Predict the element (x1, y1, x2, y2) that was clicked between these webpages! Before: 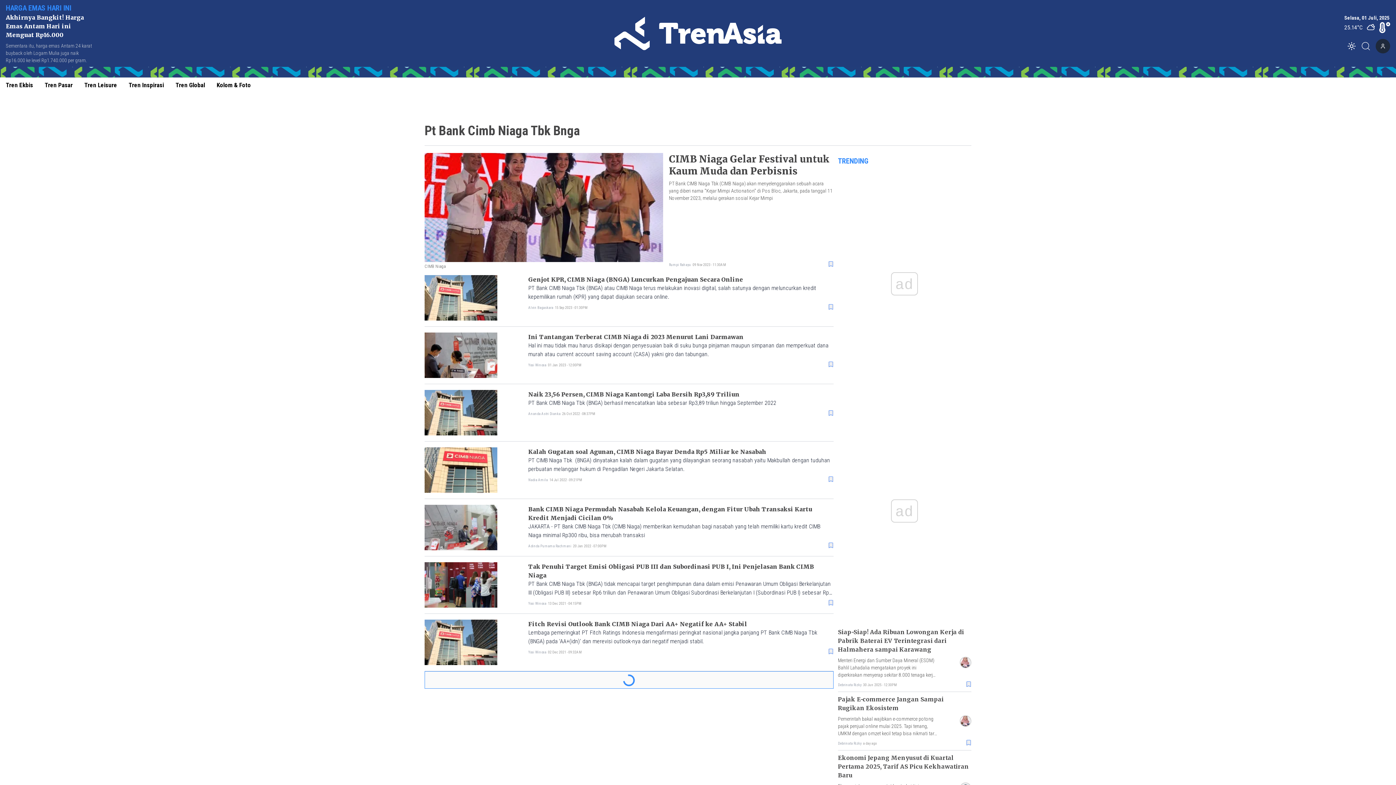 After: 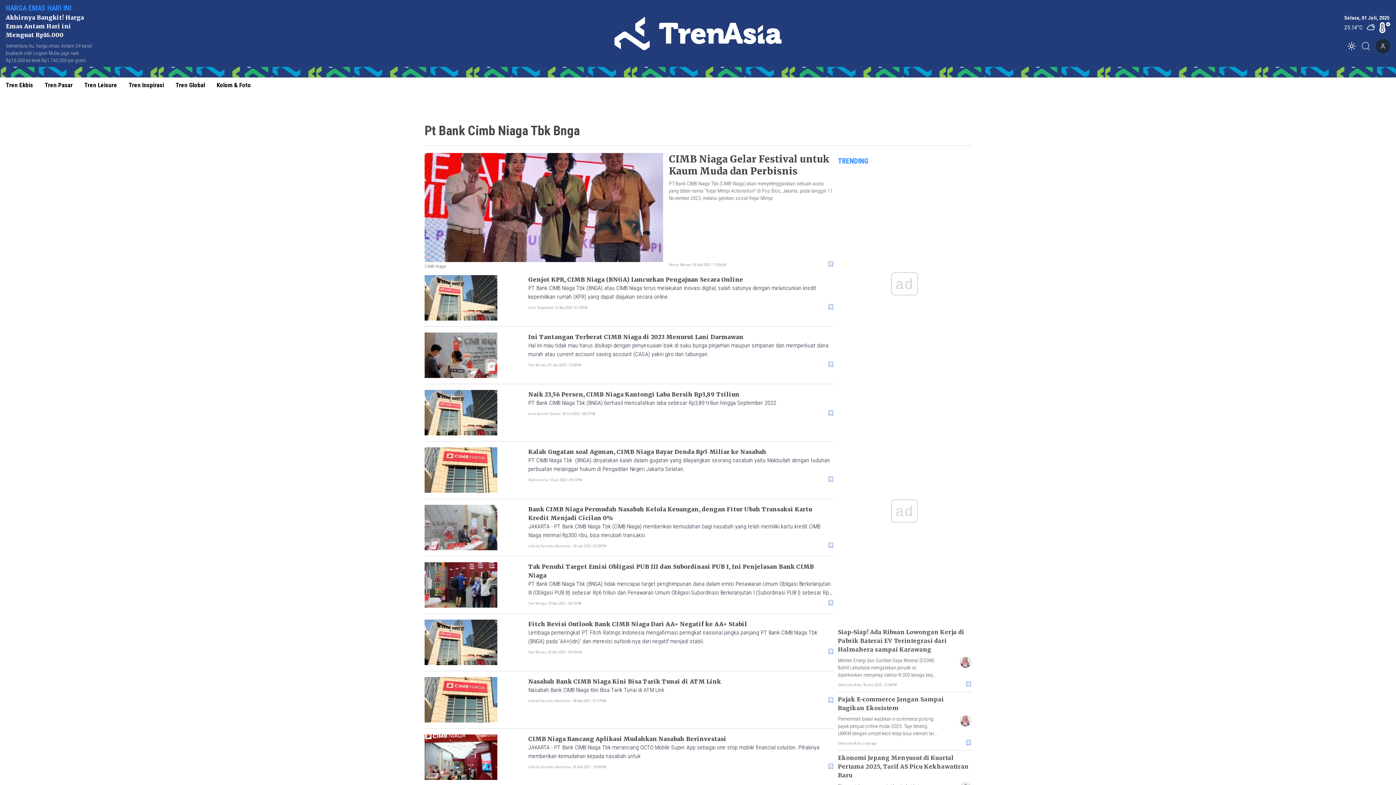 Action: bbox: (838, 156, 868, 165) label: TRENDING